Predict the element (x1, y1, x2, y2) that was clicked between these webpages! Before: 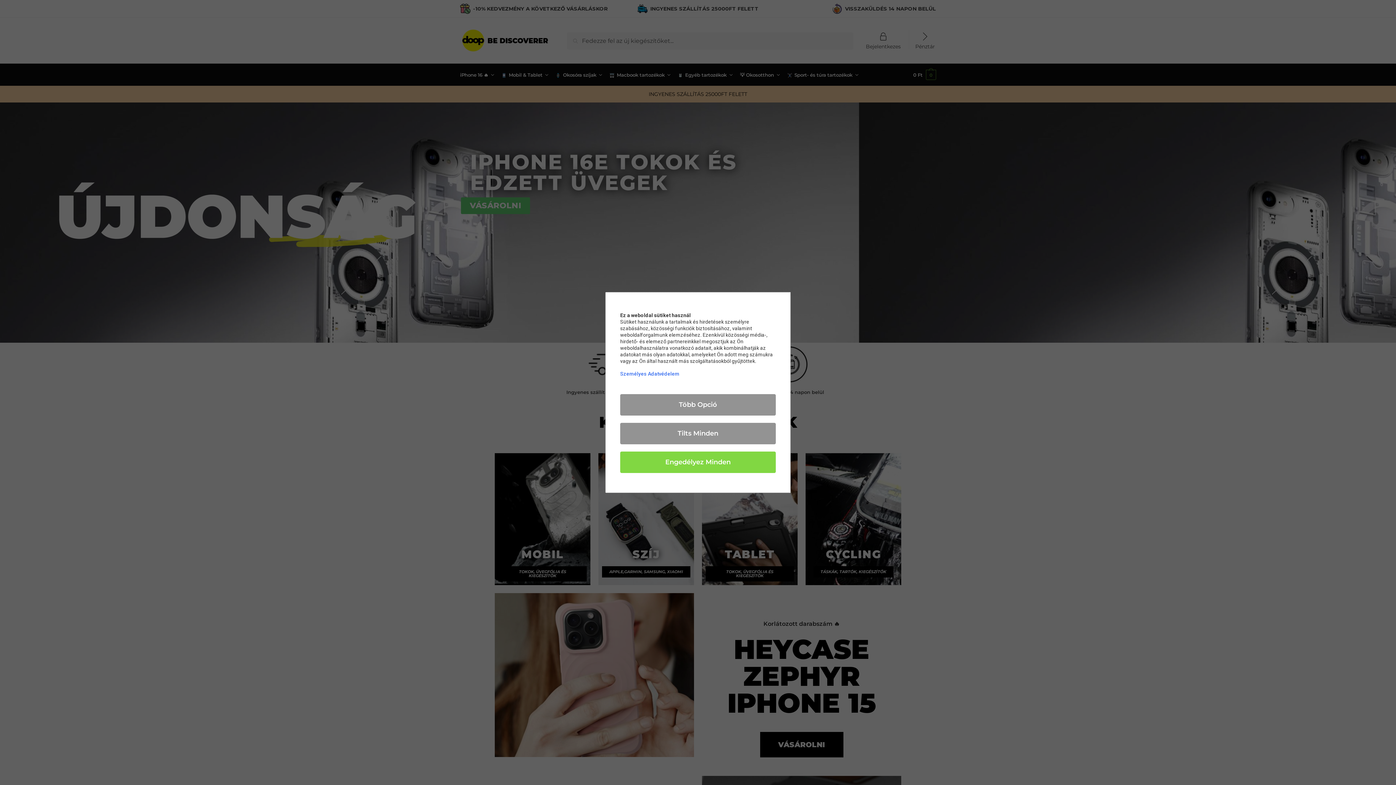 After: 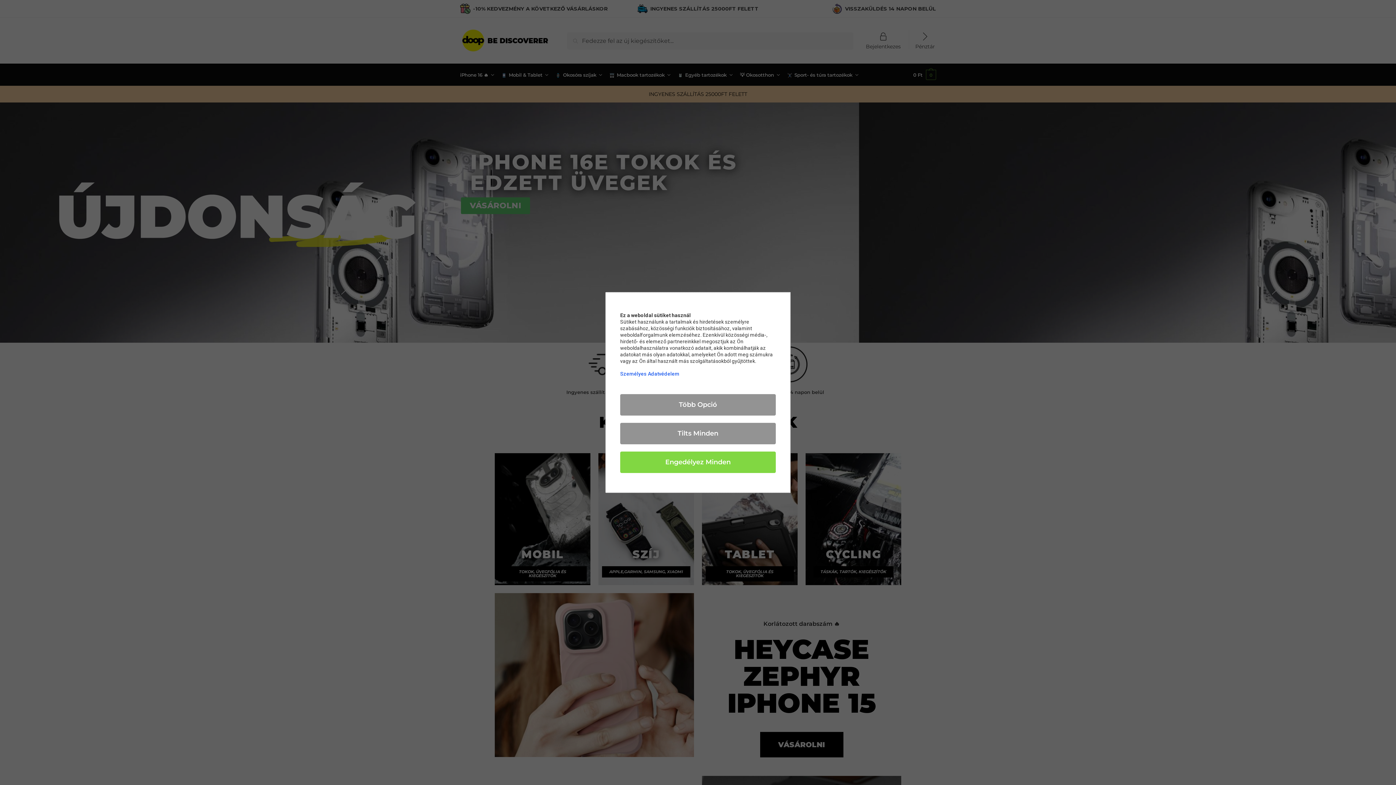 Action: bbox: (620, 371, 679, 376) label: Személyes Adatvédelem